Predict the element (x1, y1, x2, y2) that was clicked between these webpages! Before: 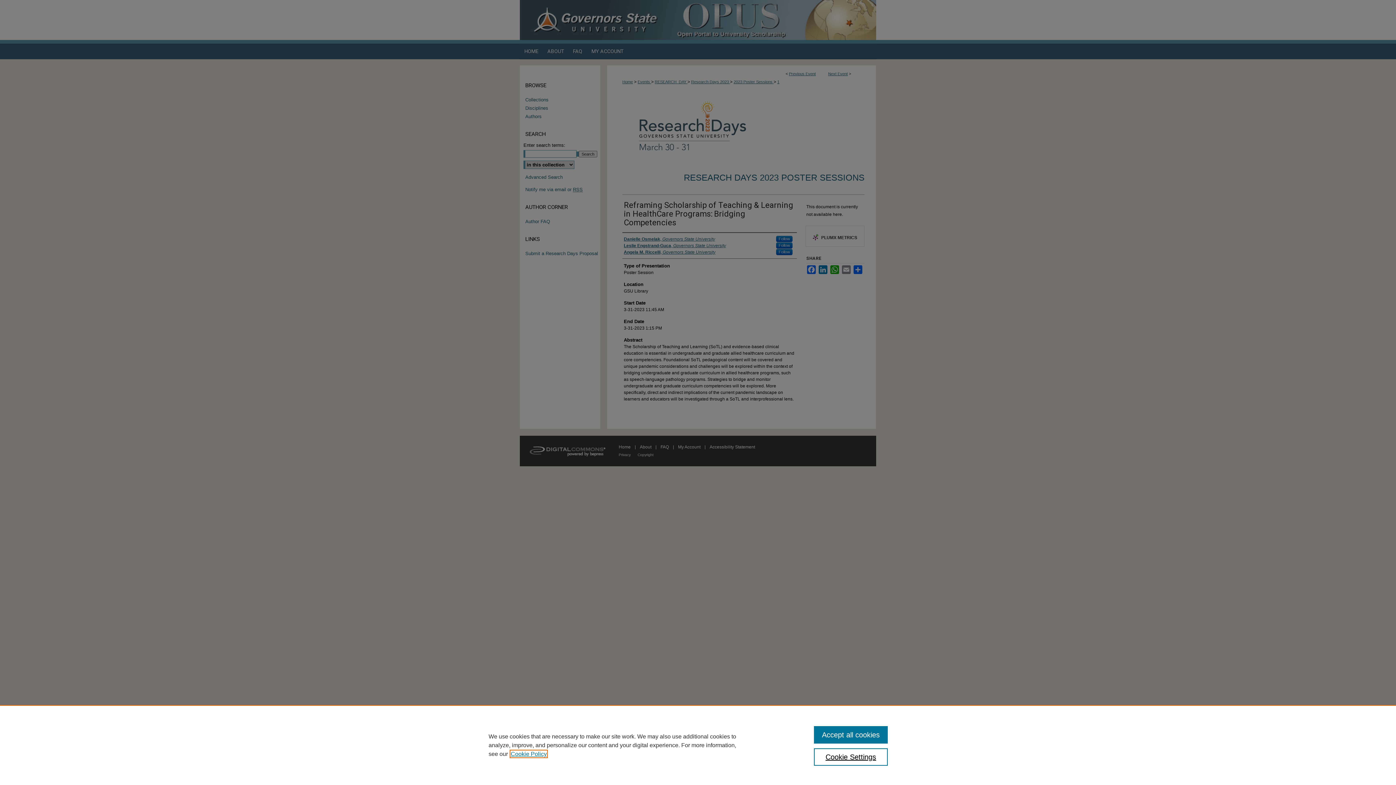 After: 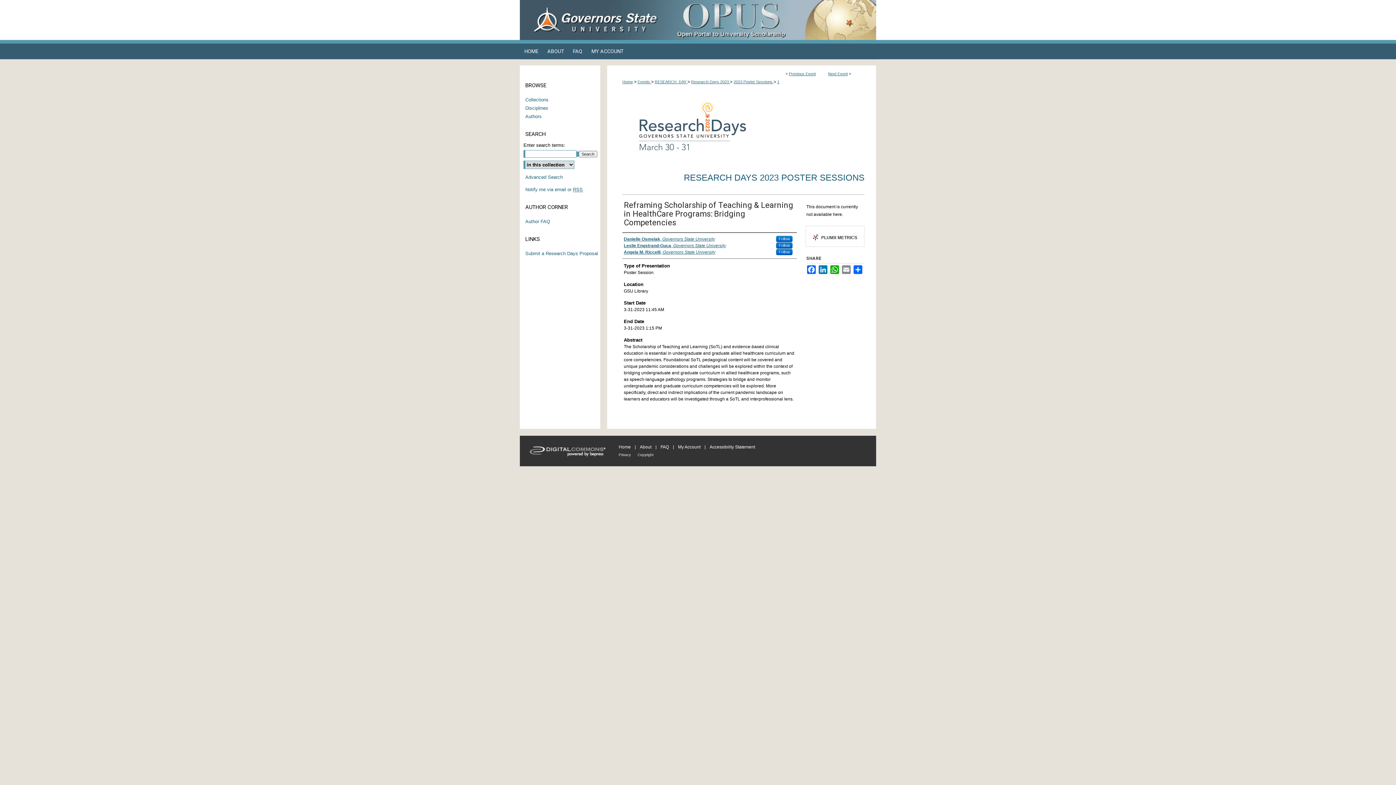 Action: label: Accept all cookies bbox: (814, 726, 887, 744)